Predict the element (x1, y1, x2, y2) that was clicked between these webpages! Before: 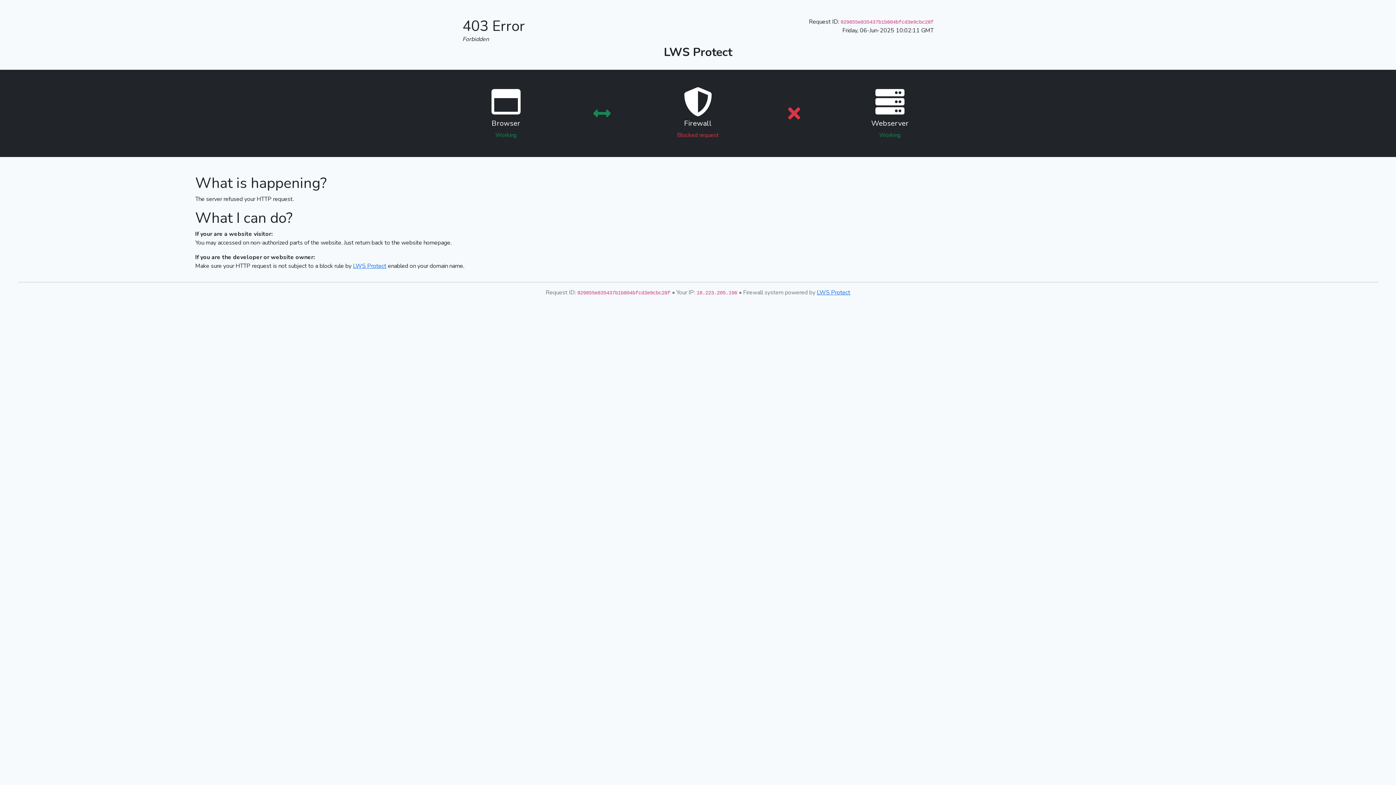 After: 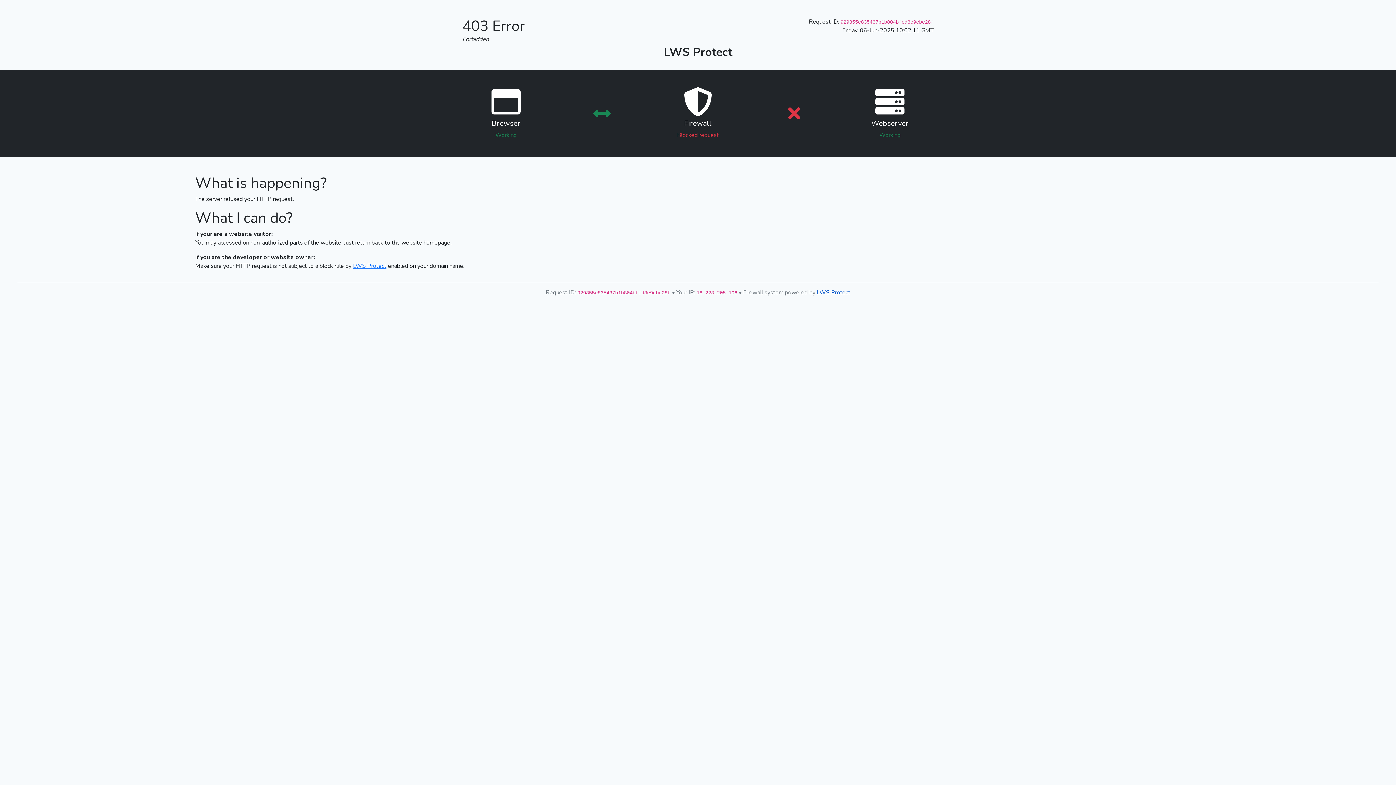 Action: bbox: (817, 288, 850, 296) label: LWS Protect